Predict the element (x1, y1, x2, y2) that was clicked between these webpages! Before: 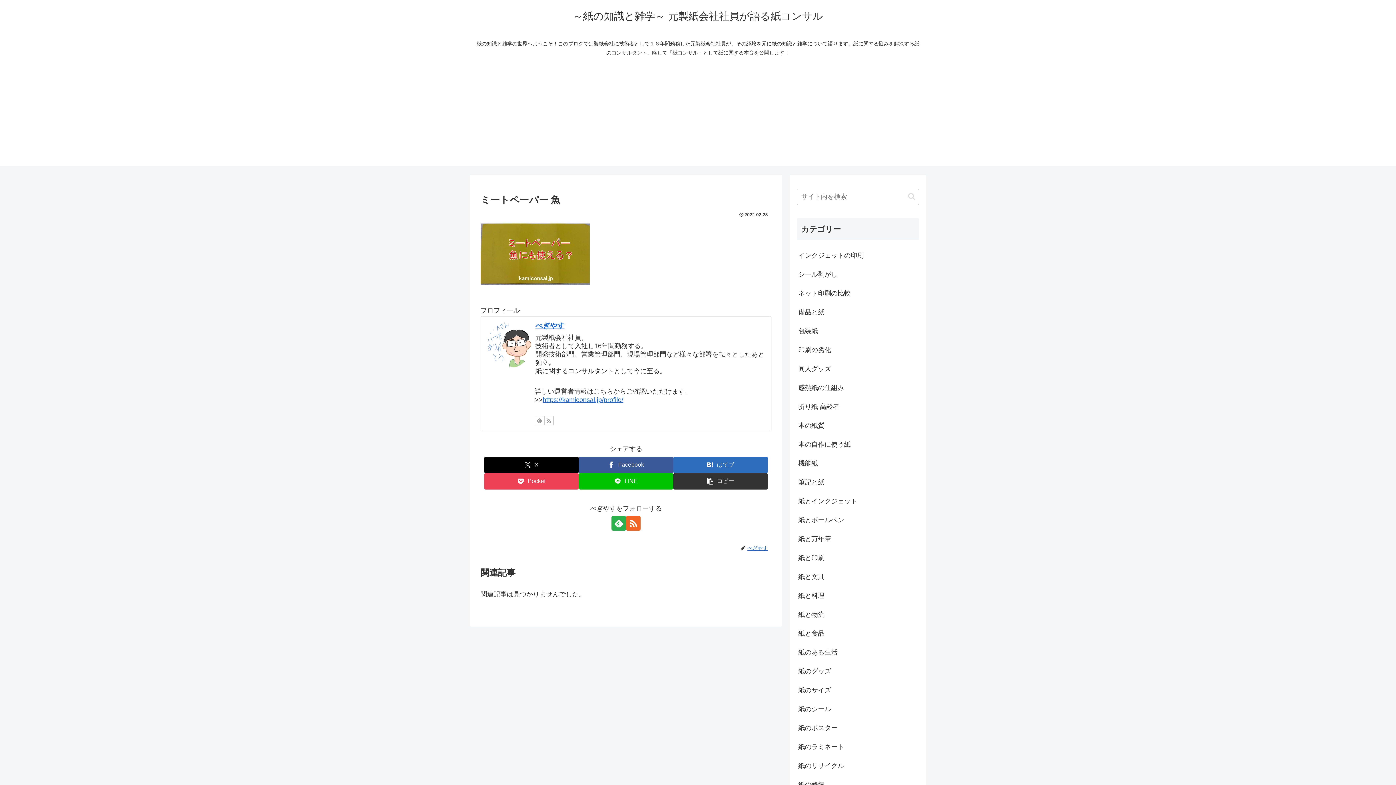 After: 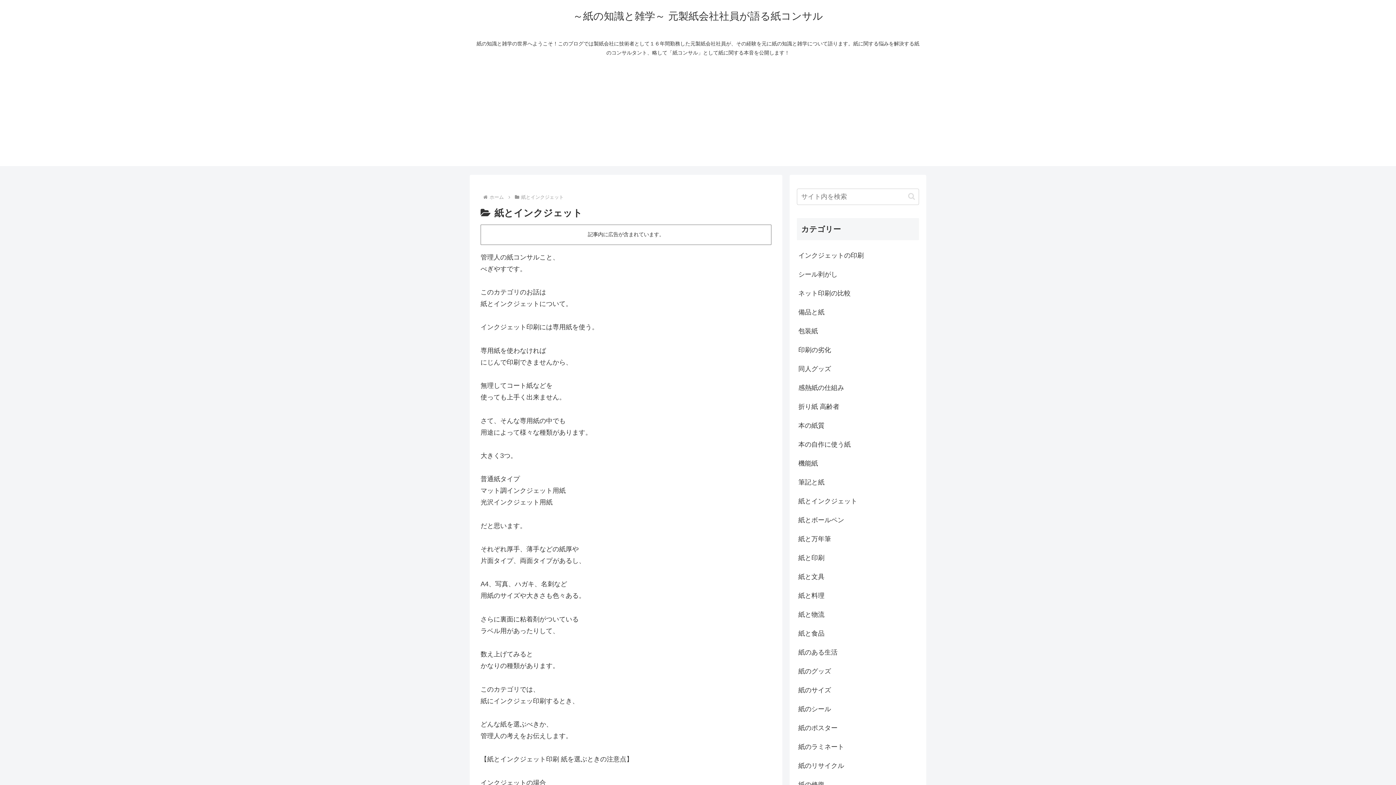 Action: bbox: (797, 491, 919, 510) label: 紙とインクジェット